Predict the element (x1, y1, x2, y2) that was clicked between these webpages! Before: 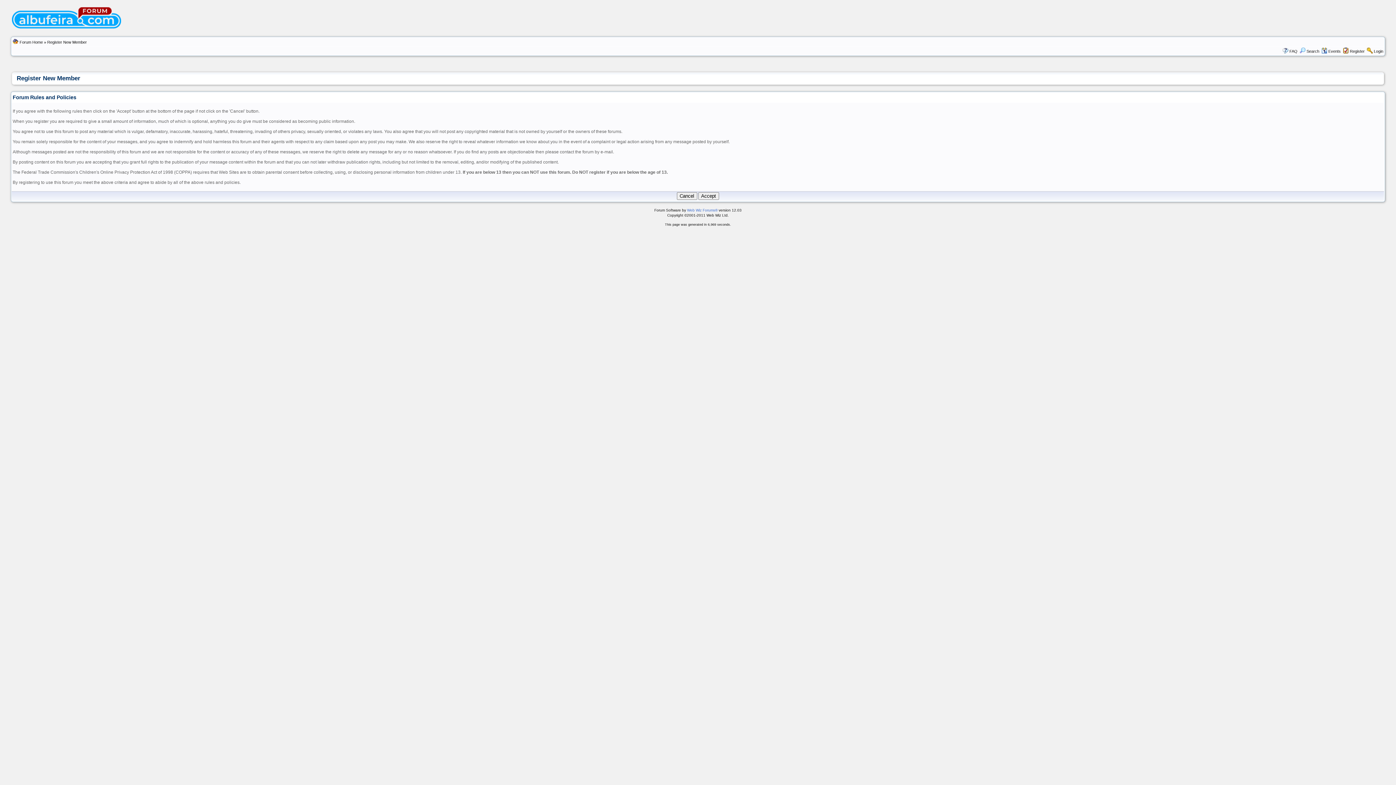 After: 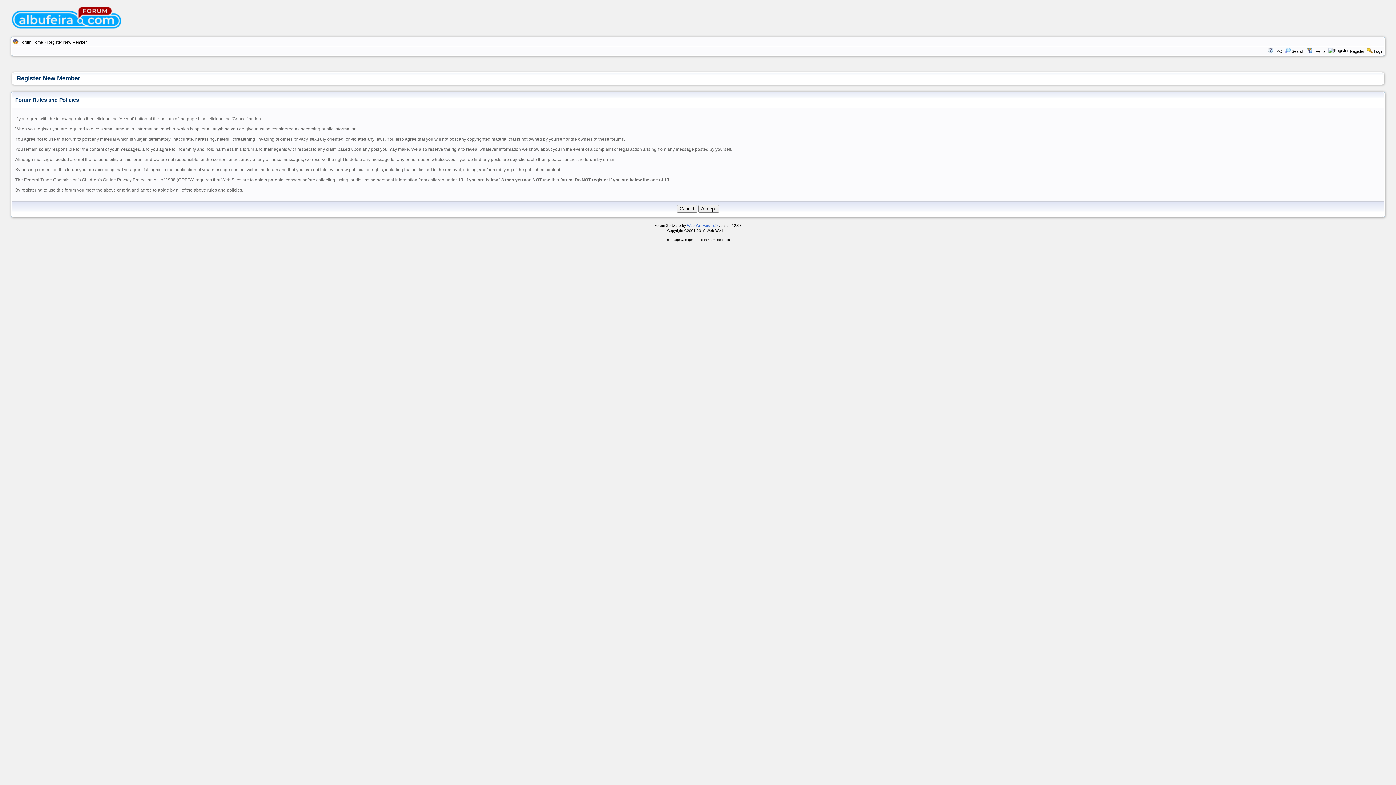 Action: label: Register bbox: (1350, 49, 1365, 53)